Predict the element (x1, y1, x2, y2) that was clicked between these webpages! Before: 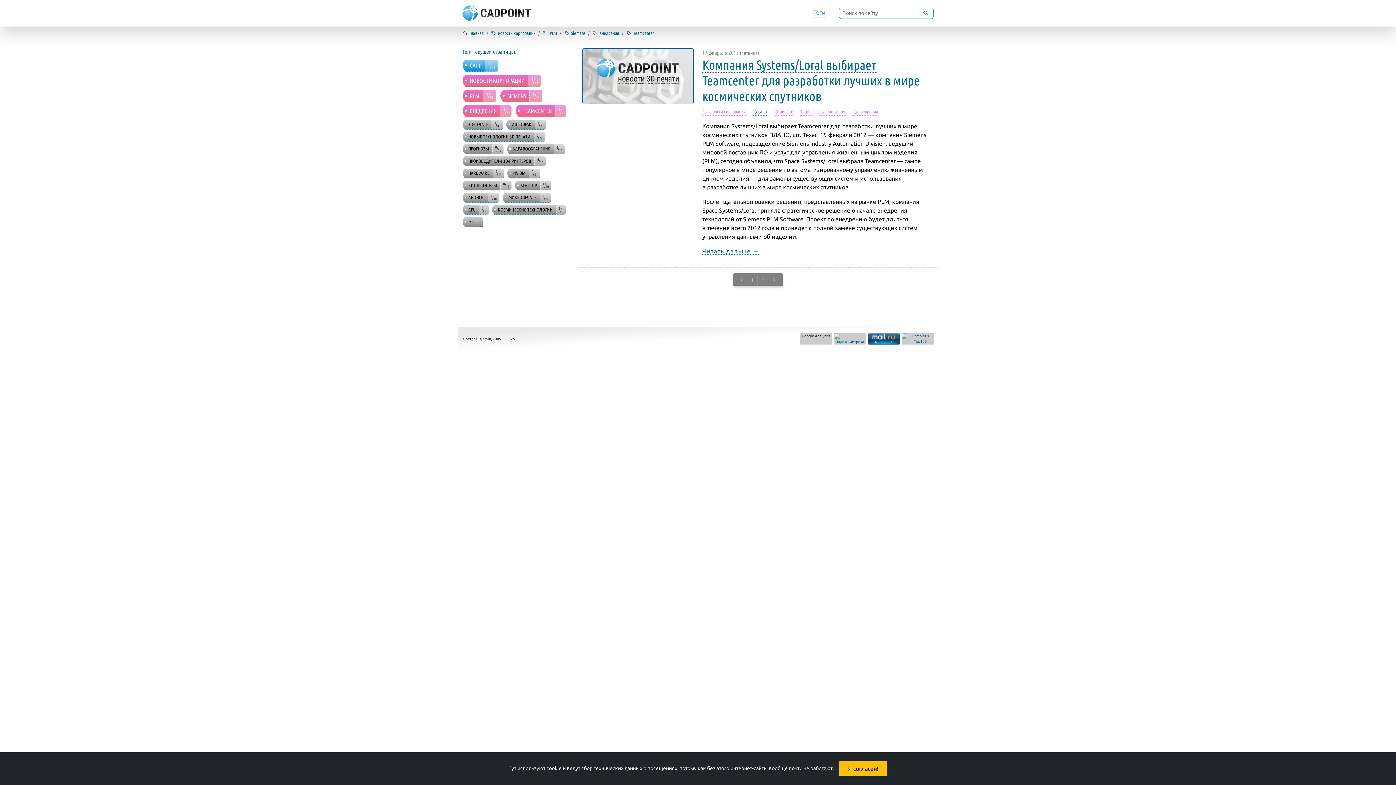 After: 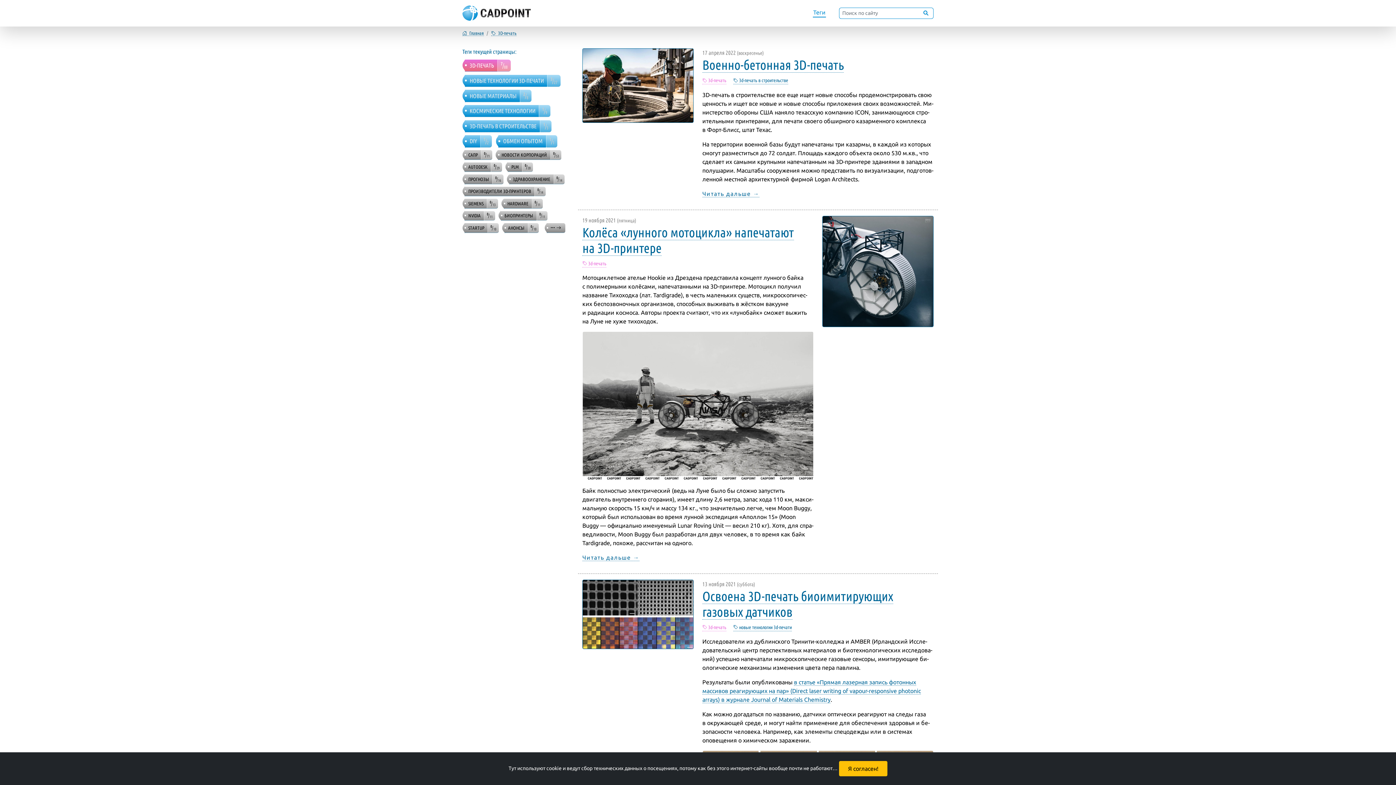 Action: label: 3D-ПЕЧАТЬ   0/88 bbox: (464, 119, 502, 129)